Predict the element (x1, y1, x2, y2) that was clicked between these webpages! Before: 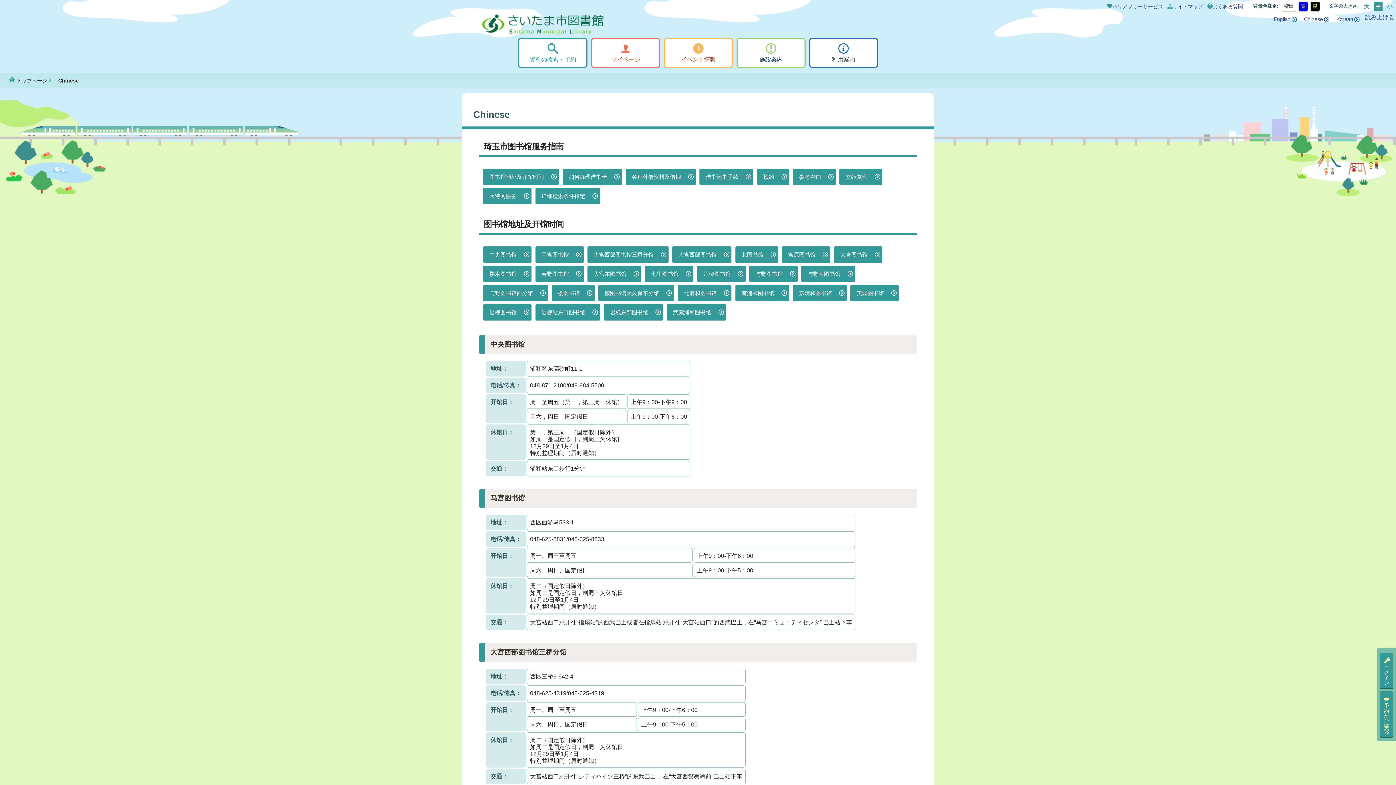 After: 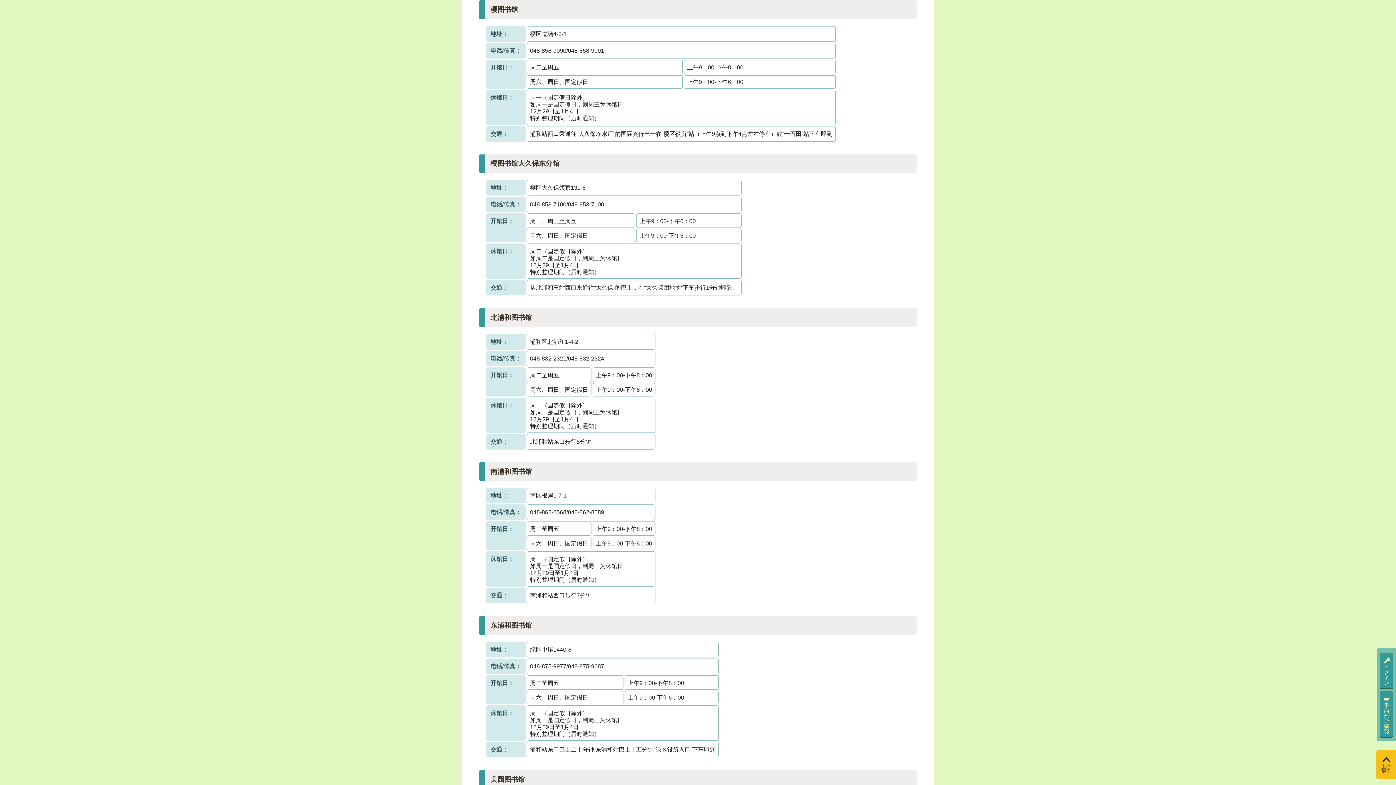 Action: bbox: (551, 285, 594, 301) label: 樱图书馆